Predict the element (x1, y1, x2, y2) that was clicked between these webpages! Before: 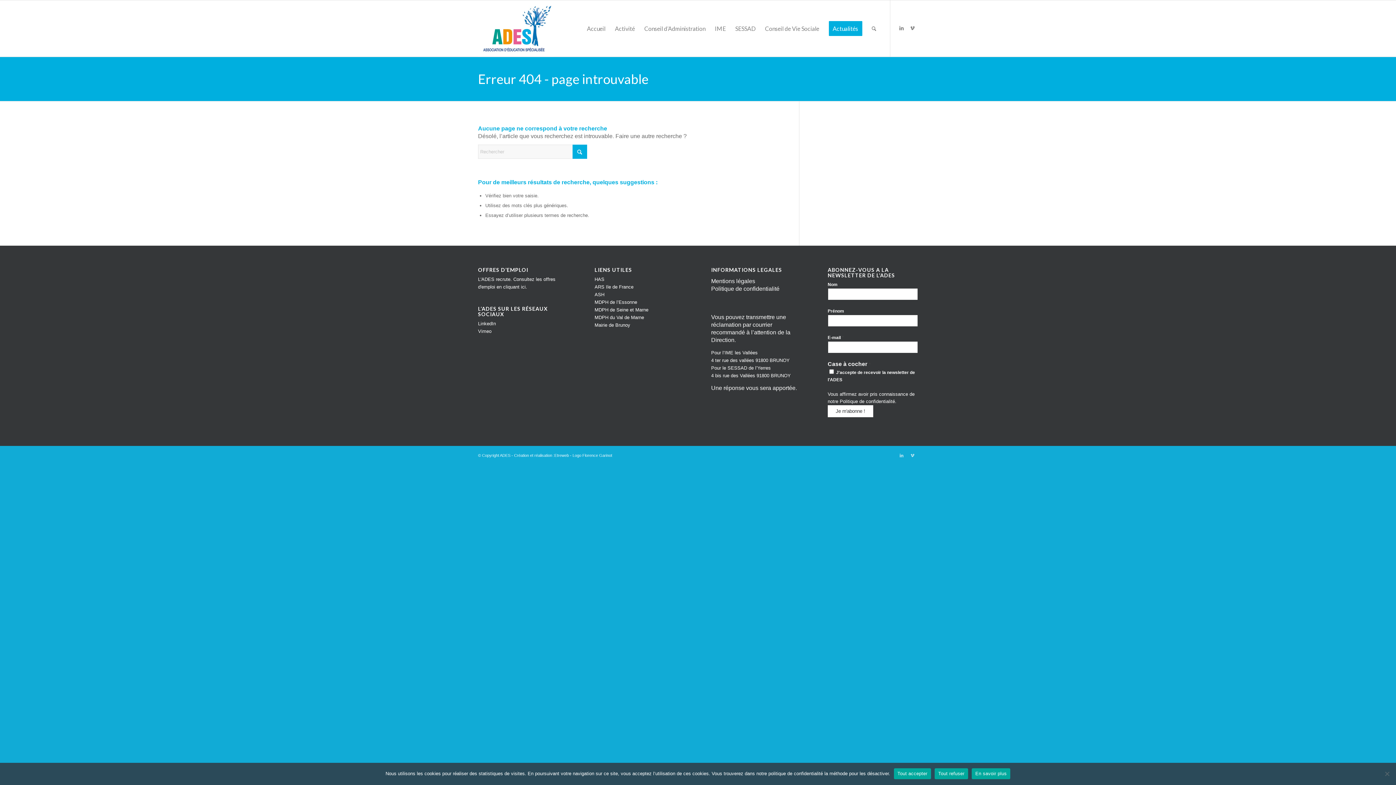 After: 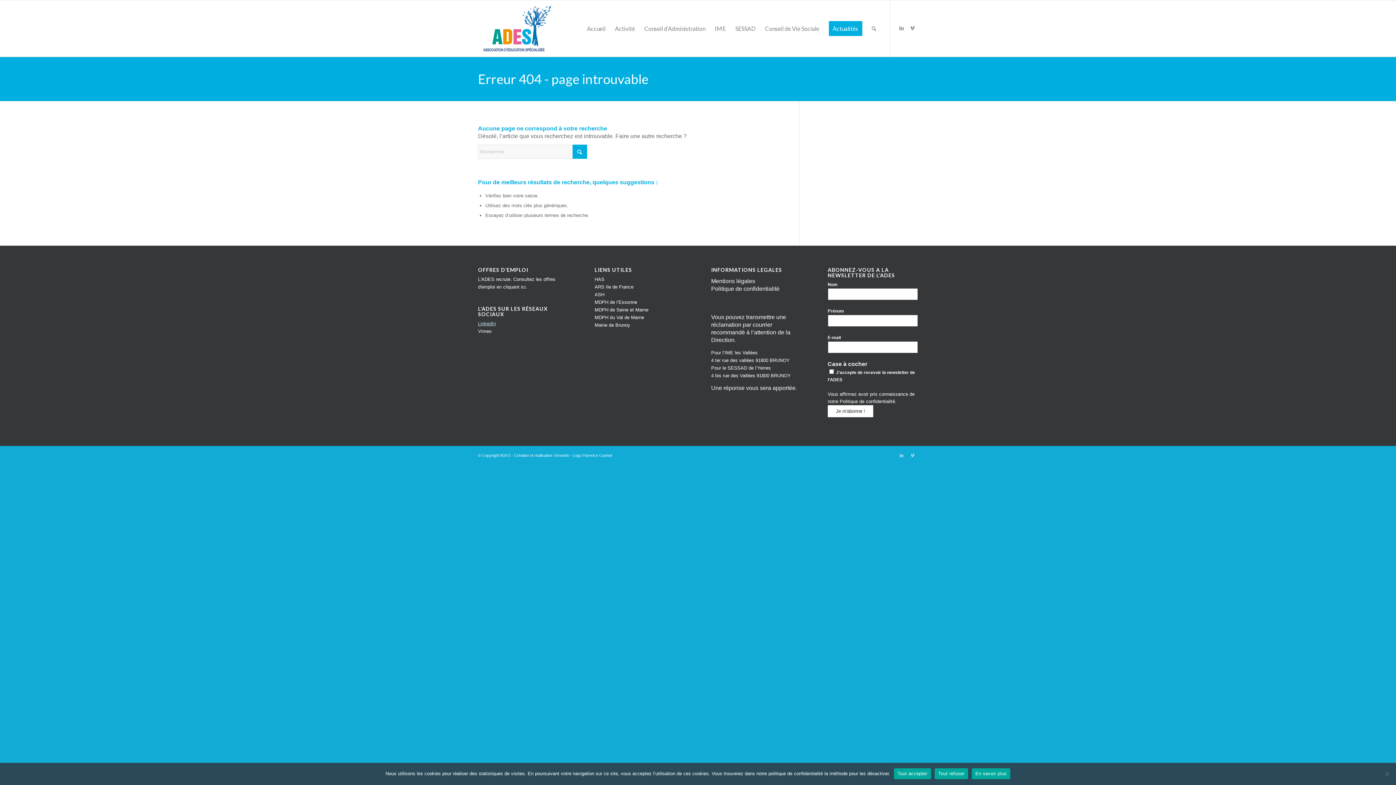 Action: bbox: (478, 320, 496, 326) label: LinkedIn